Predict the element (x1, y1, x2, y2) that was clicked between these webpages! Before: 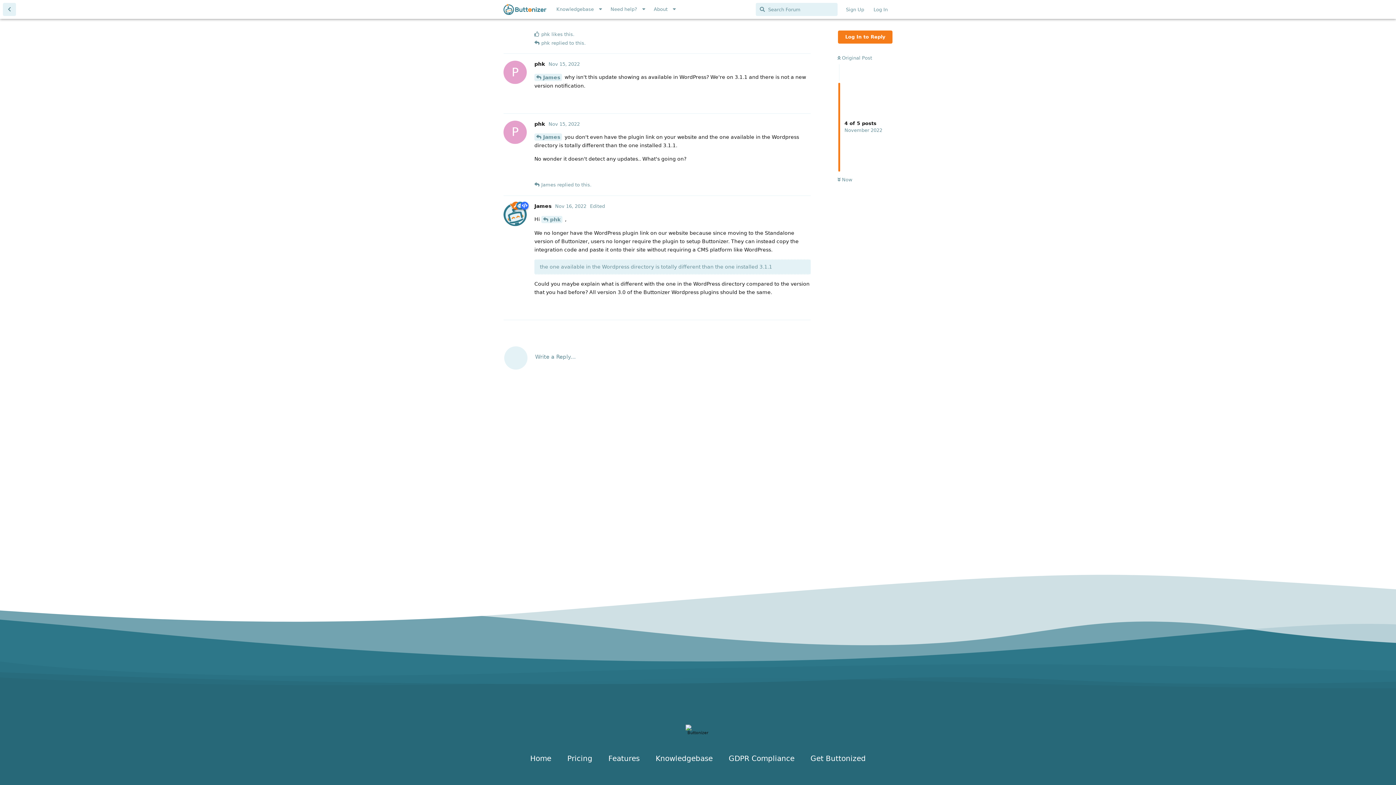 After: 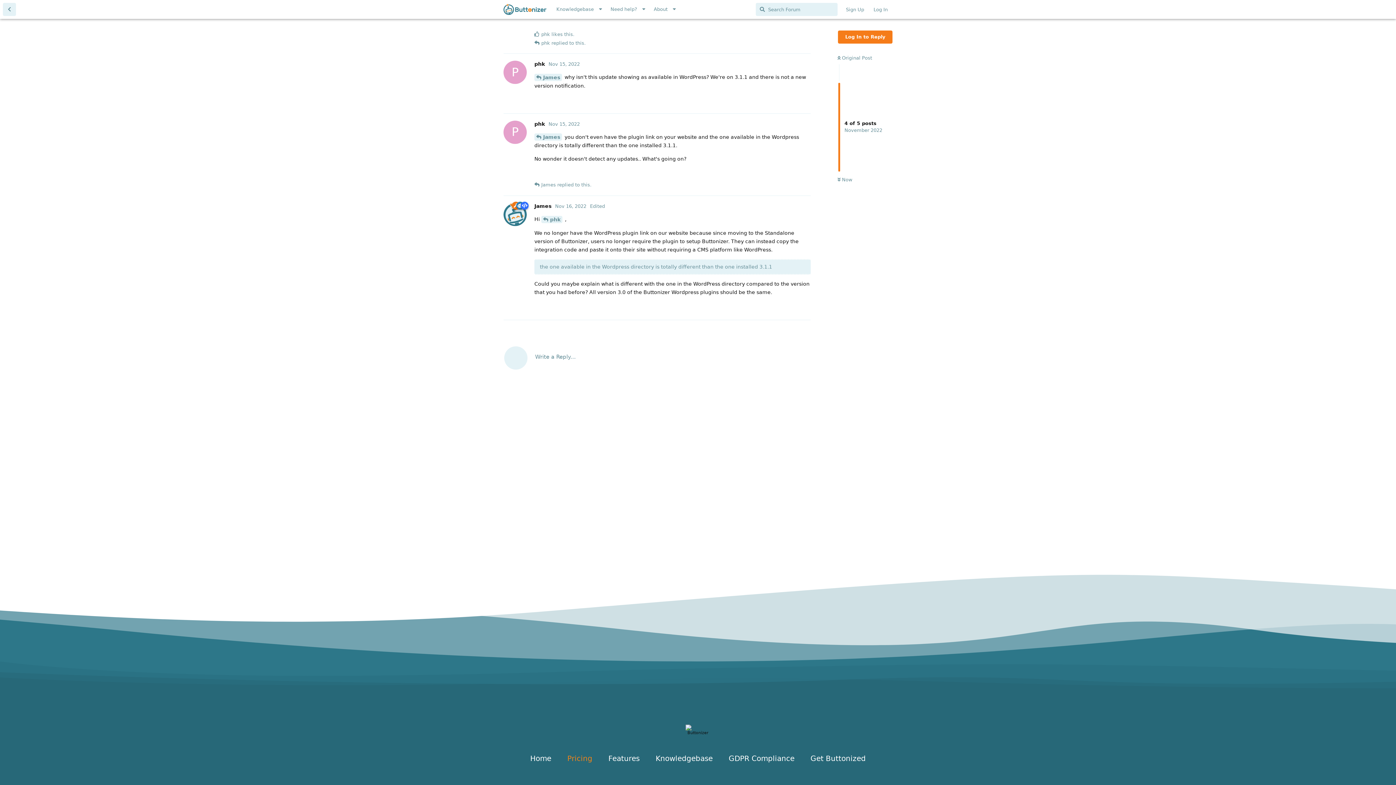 Action: bbox: (560, 750, 599, 767) label: Pricing